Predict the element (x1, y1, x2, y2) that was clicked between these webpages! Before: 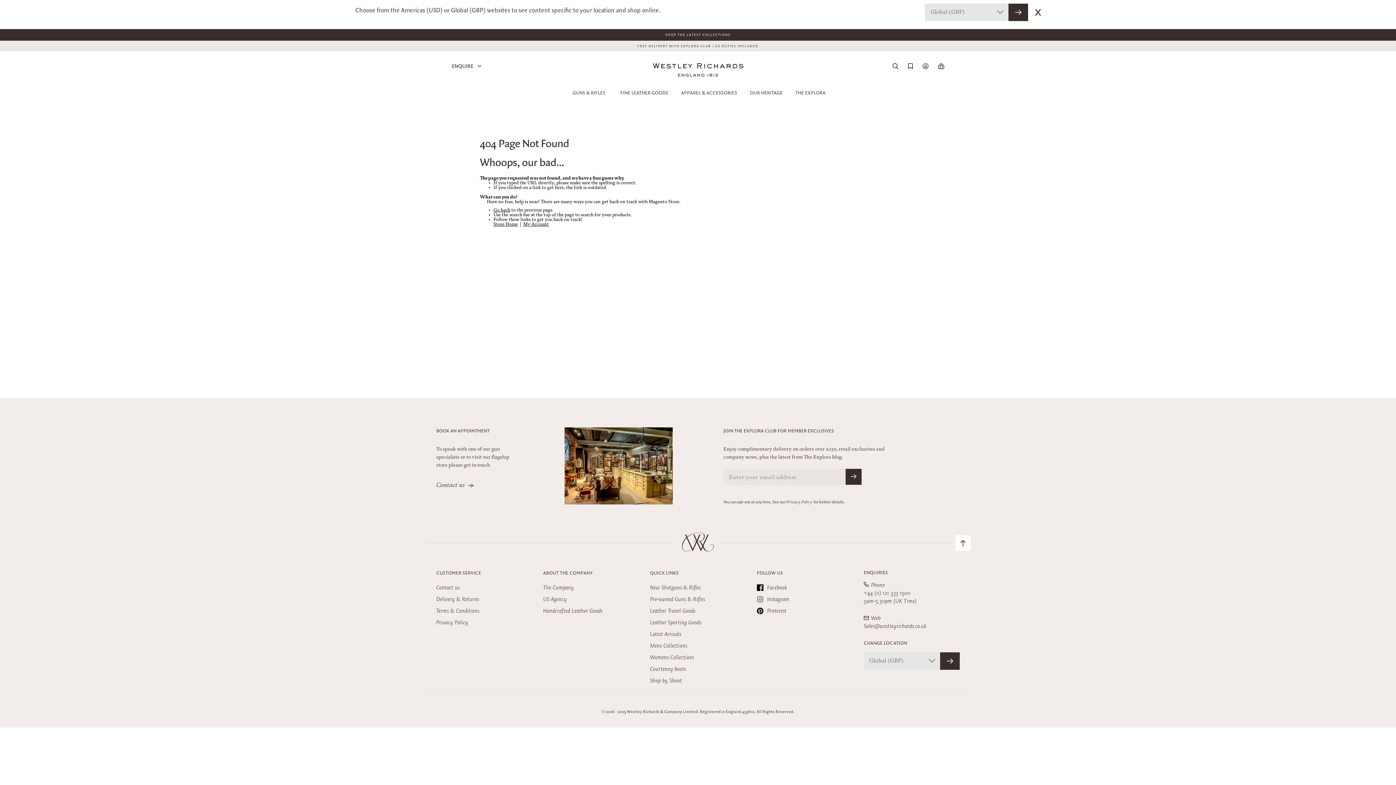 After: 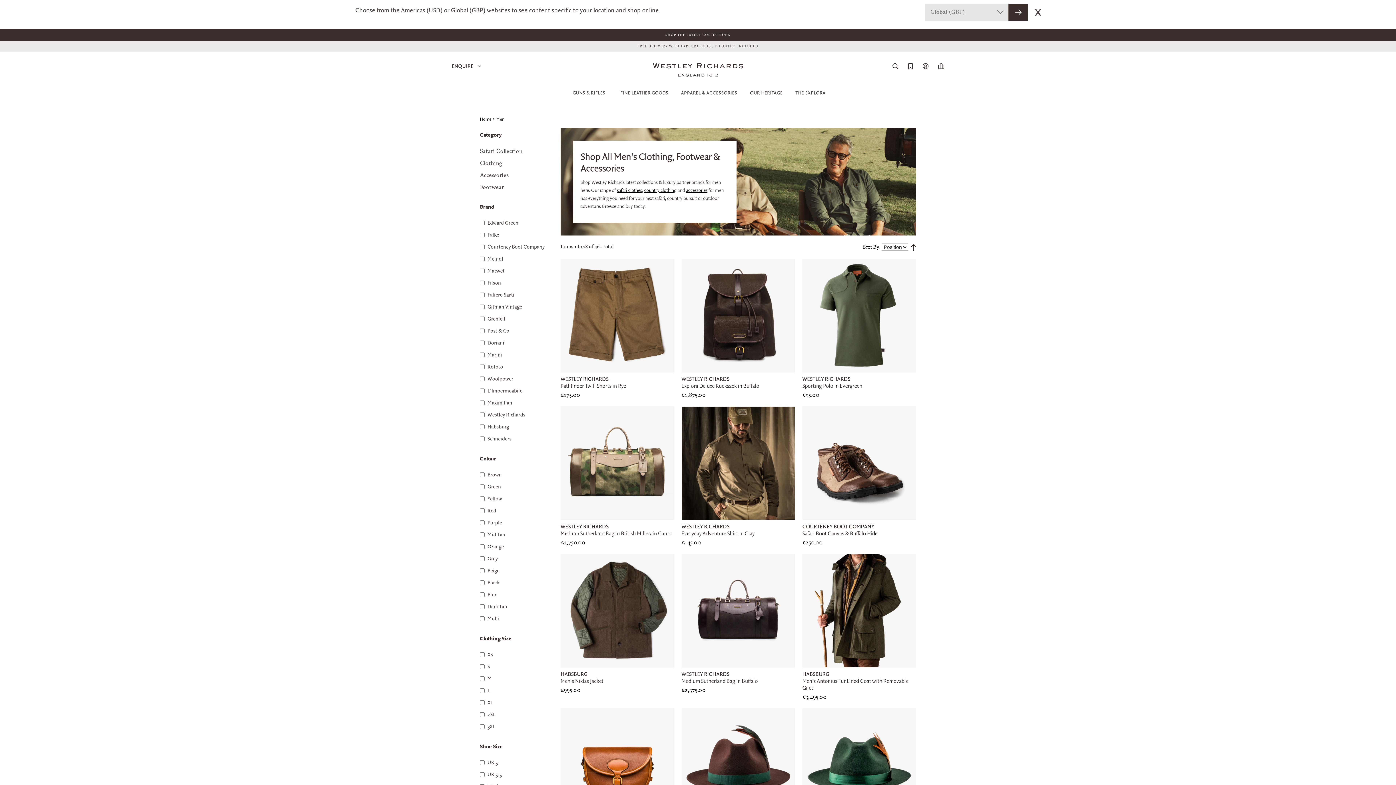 Action: label: Mens Collections bbox: (650, 640, 687, 652)